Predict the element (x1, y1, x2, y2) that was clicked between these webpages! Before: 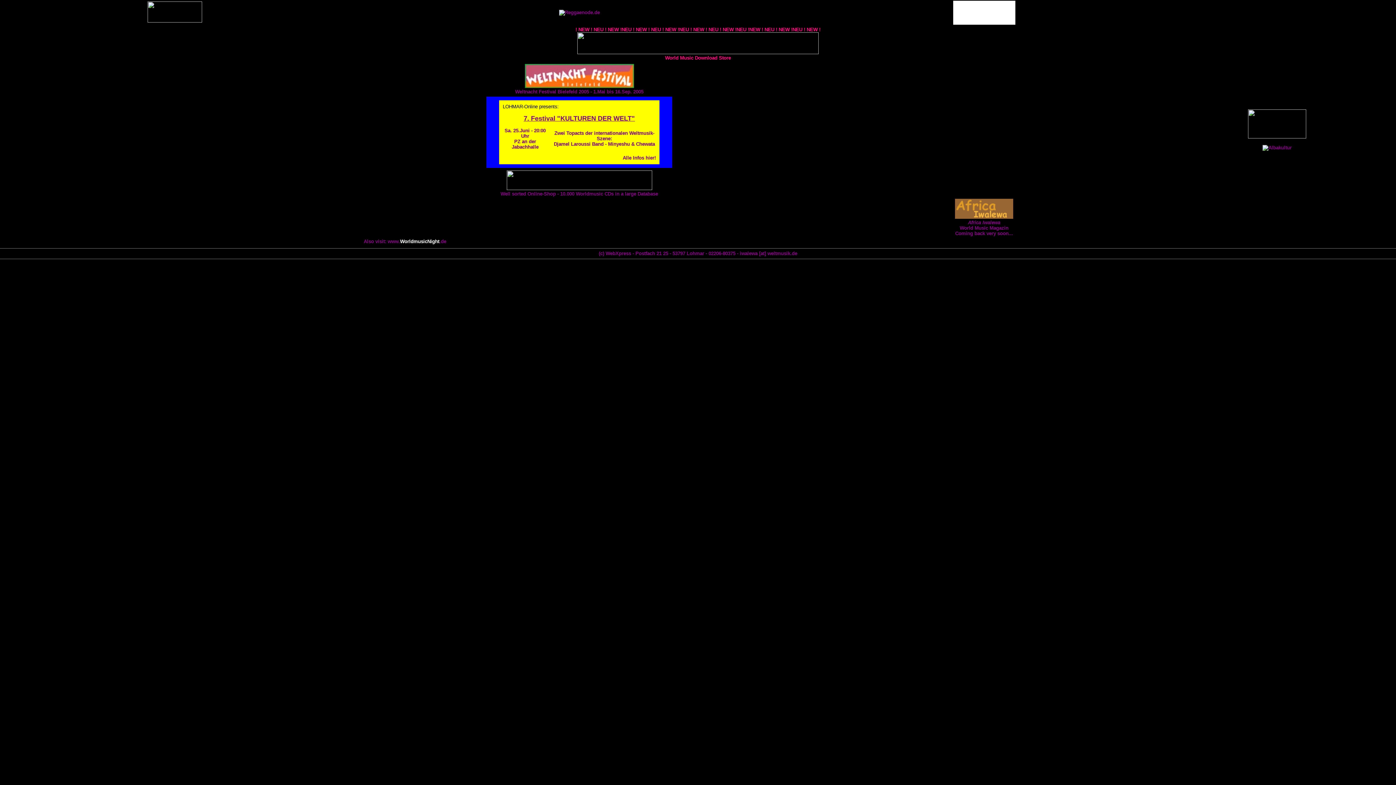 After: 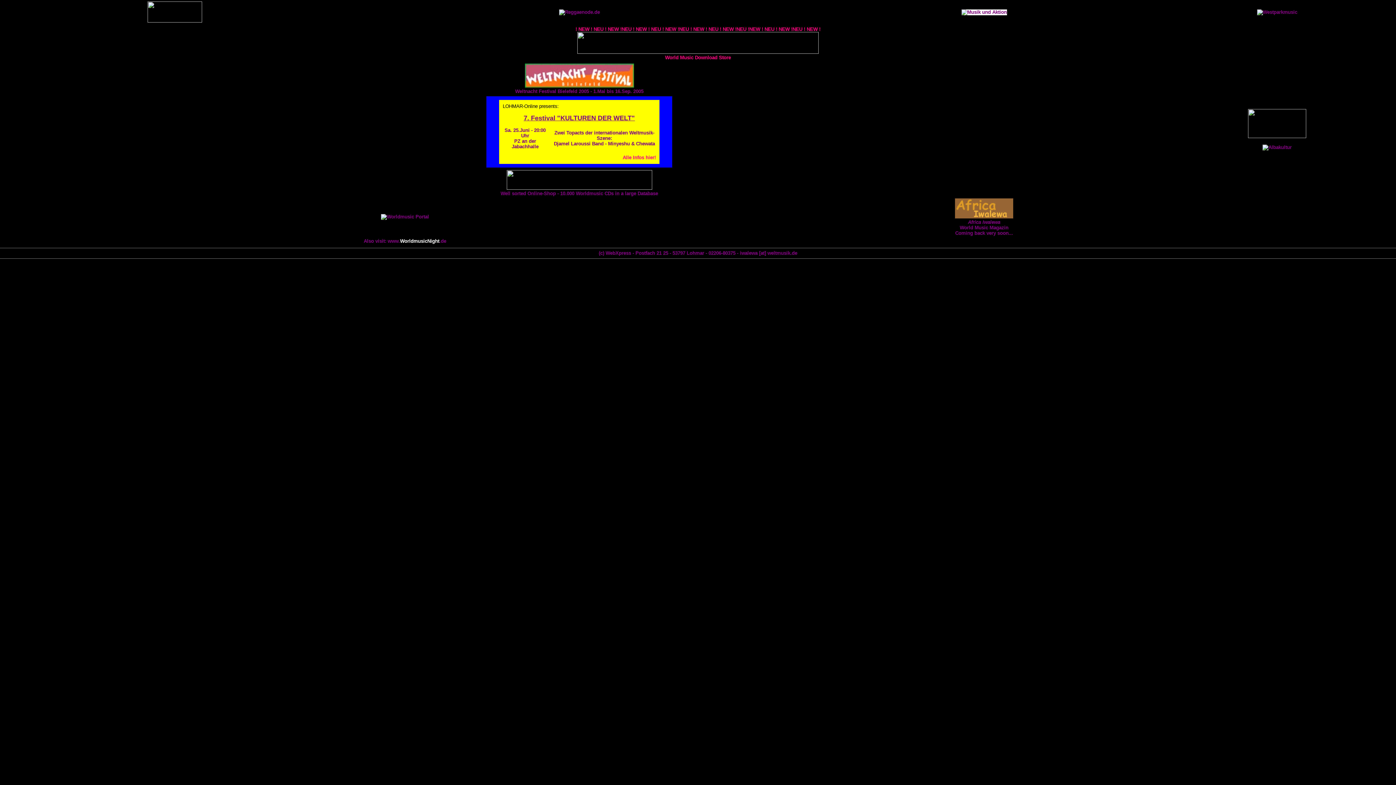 Action: label: Alle Infos hier! bbox: (622, 155, 656, 160)